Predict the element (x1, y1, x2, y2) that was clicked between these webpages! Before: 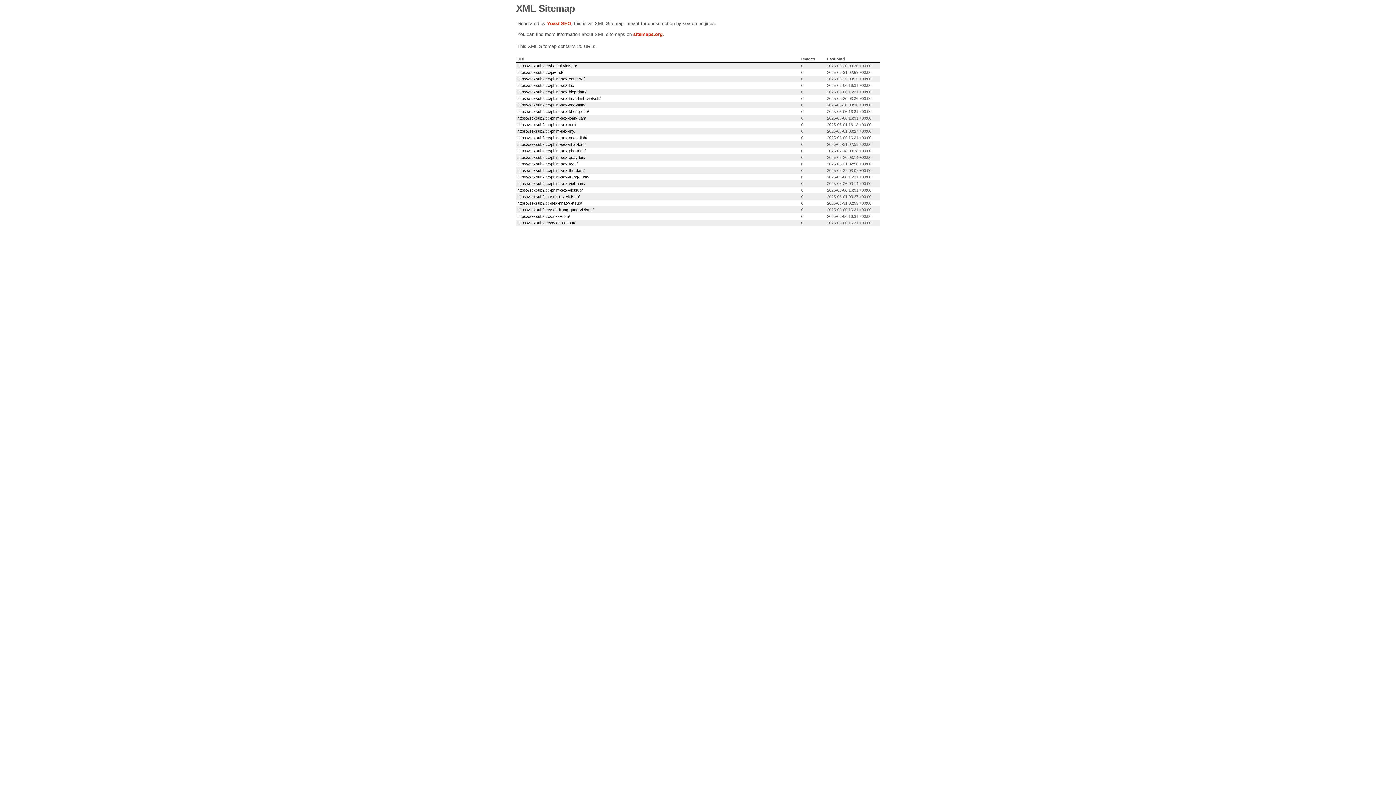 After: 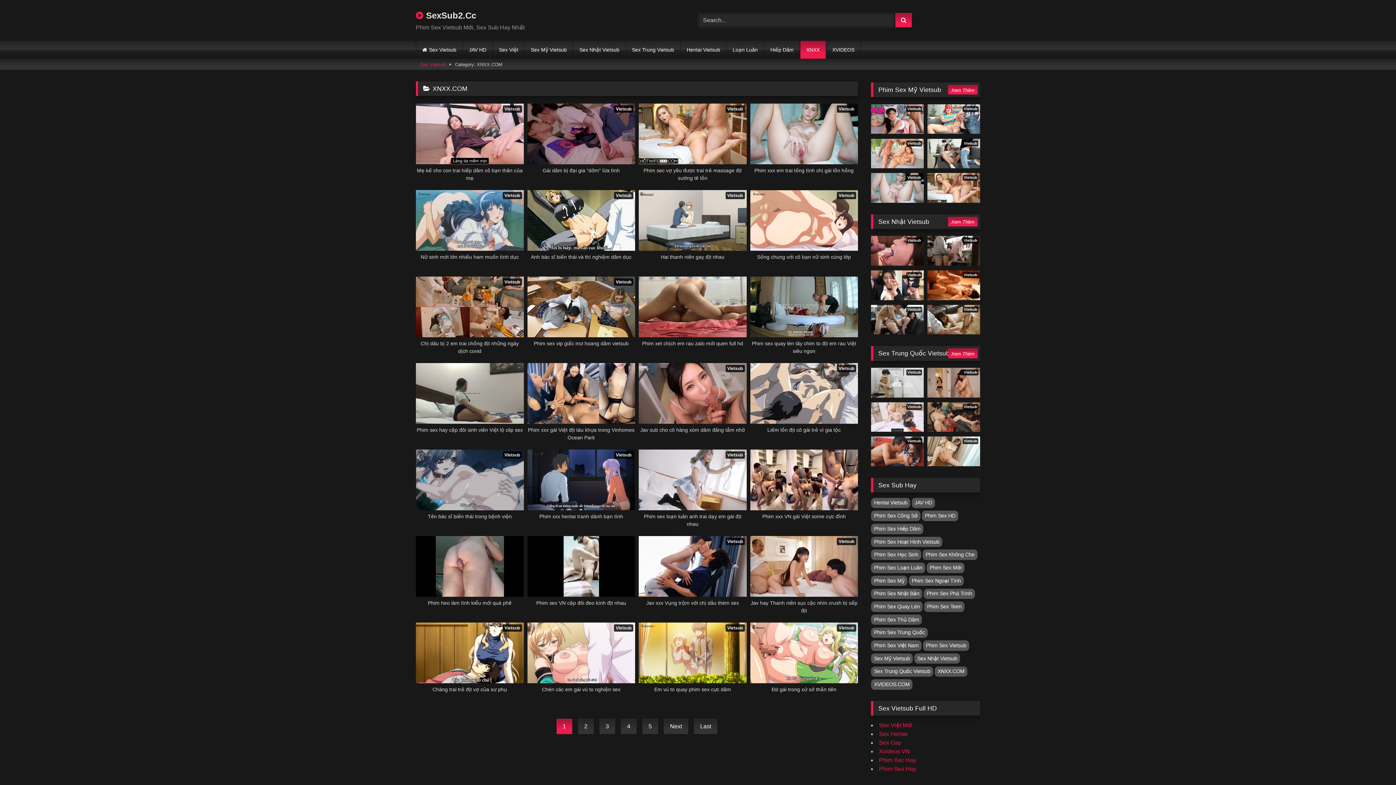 Action: bbox: (517, 214, 570, 218) label: https://sexsub2.cc/xnxx-com/